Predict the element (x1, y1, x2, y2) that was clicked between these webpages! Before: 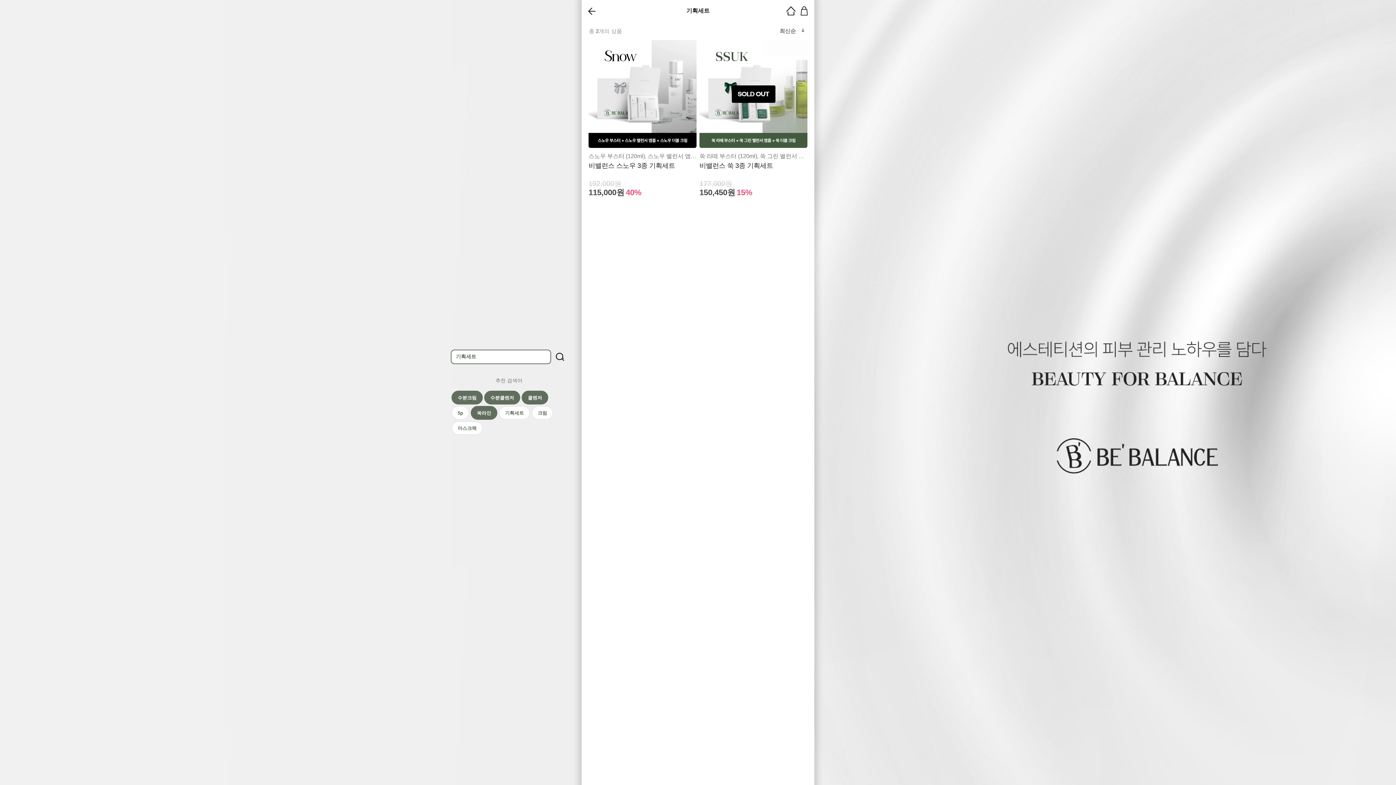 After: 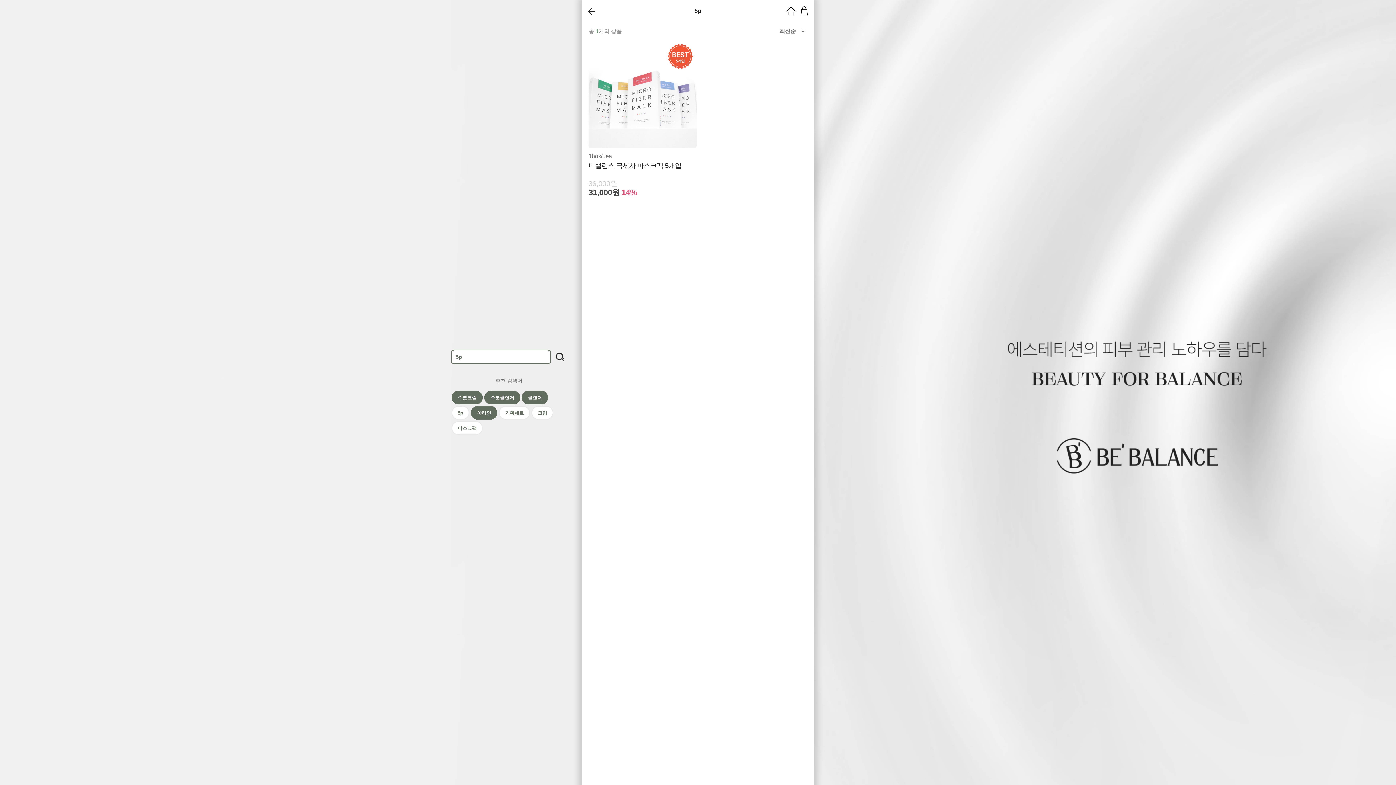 Action: bbox: (451, 406, 469, 419) label: 5p